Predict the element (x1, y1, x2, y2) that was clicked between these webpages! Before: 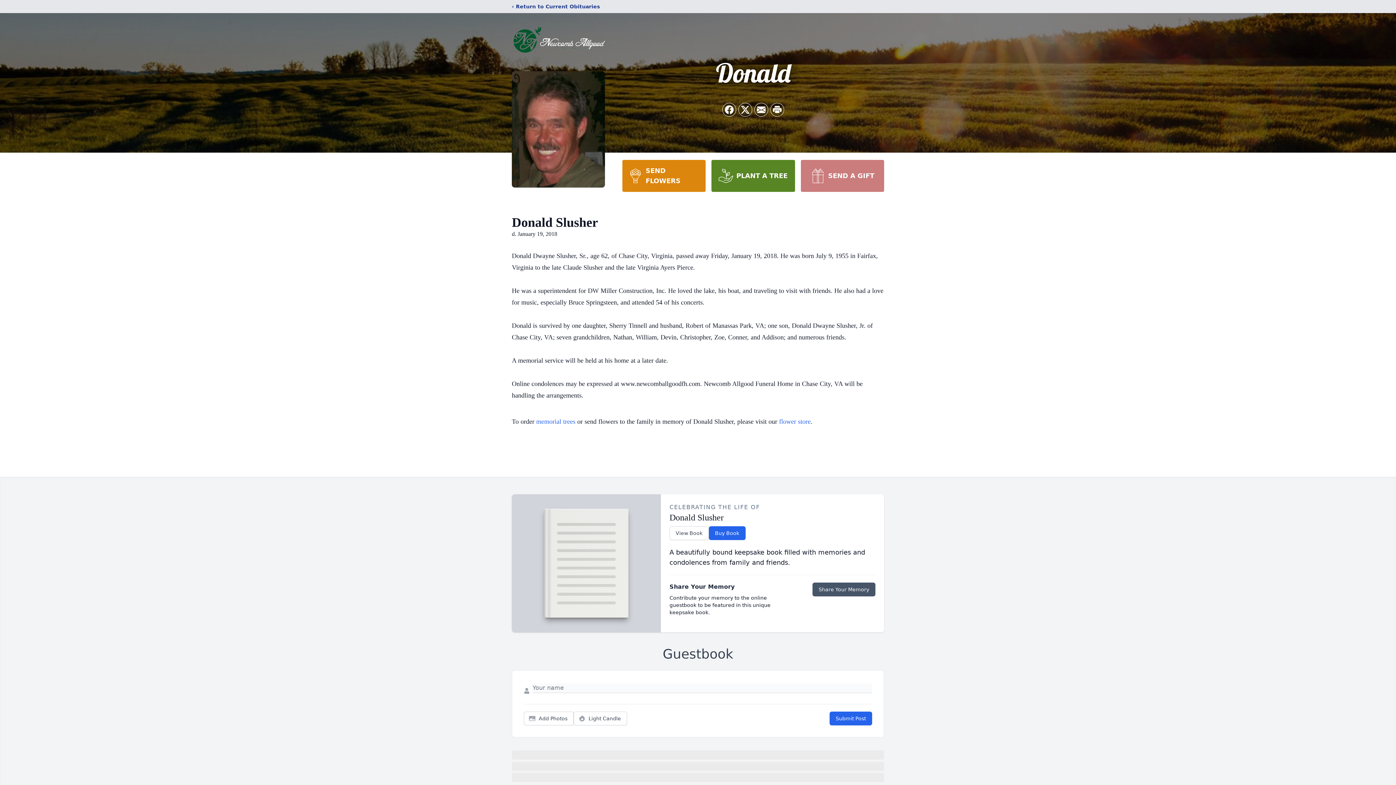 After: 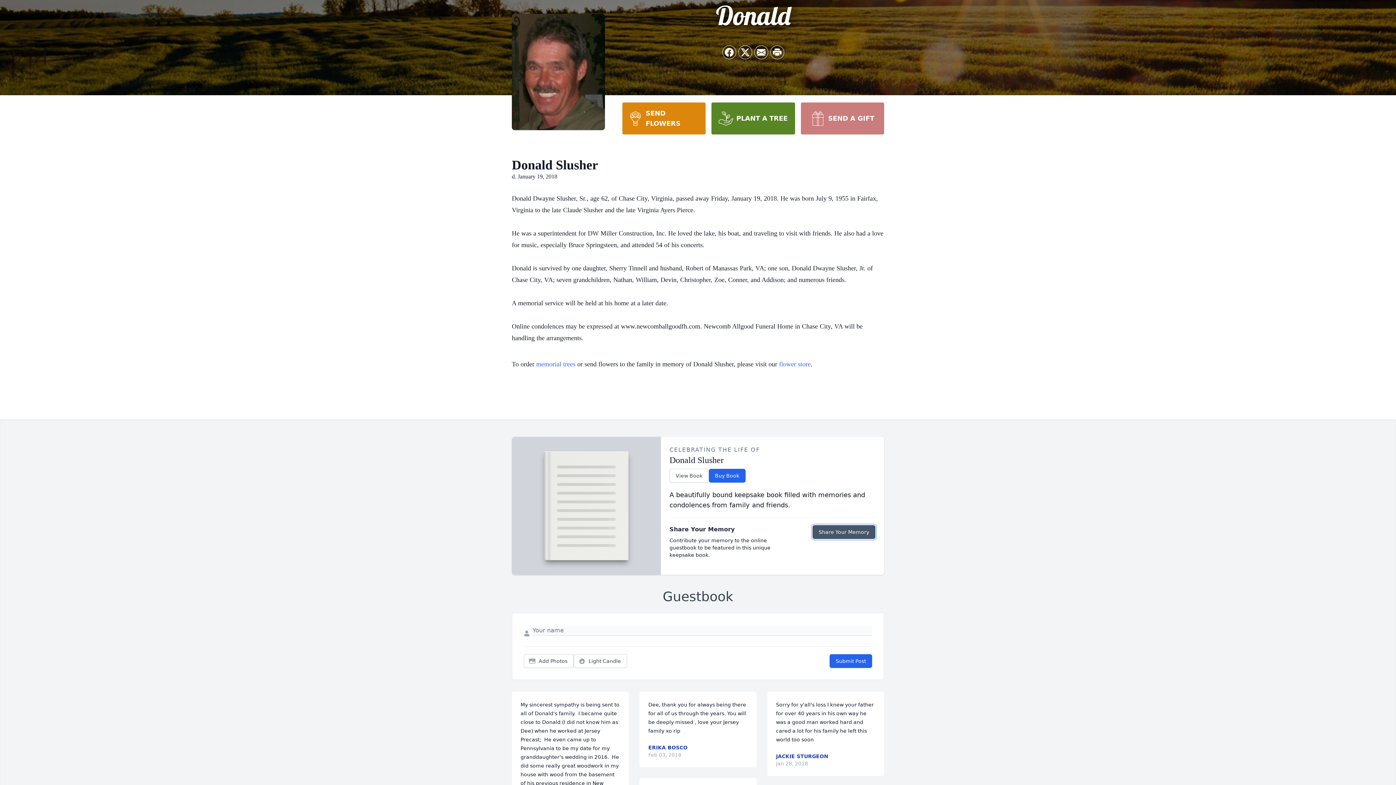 Action: bbox: (812, 582, 875, 596) label: Share Your Memory